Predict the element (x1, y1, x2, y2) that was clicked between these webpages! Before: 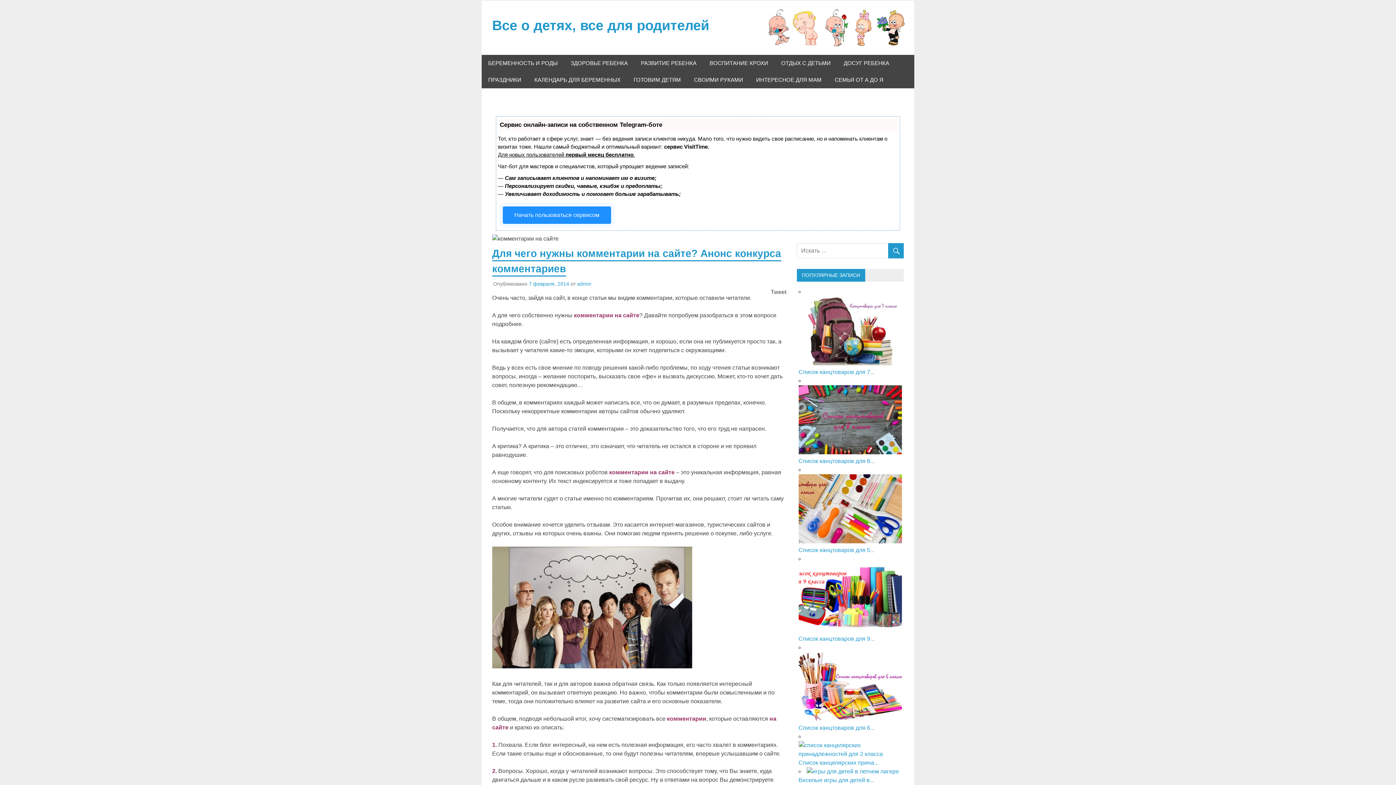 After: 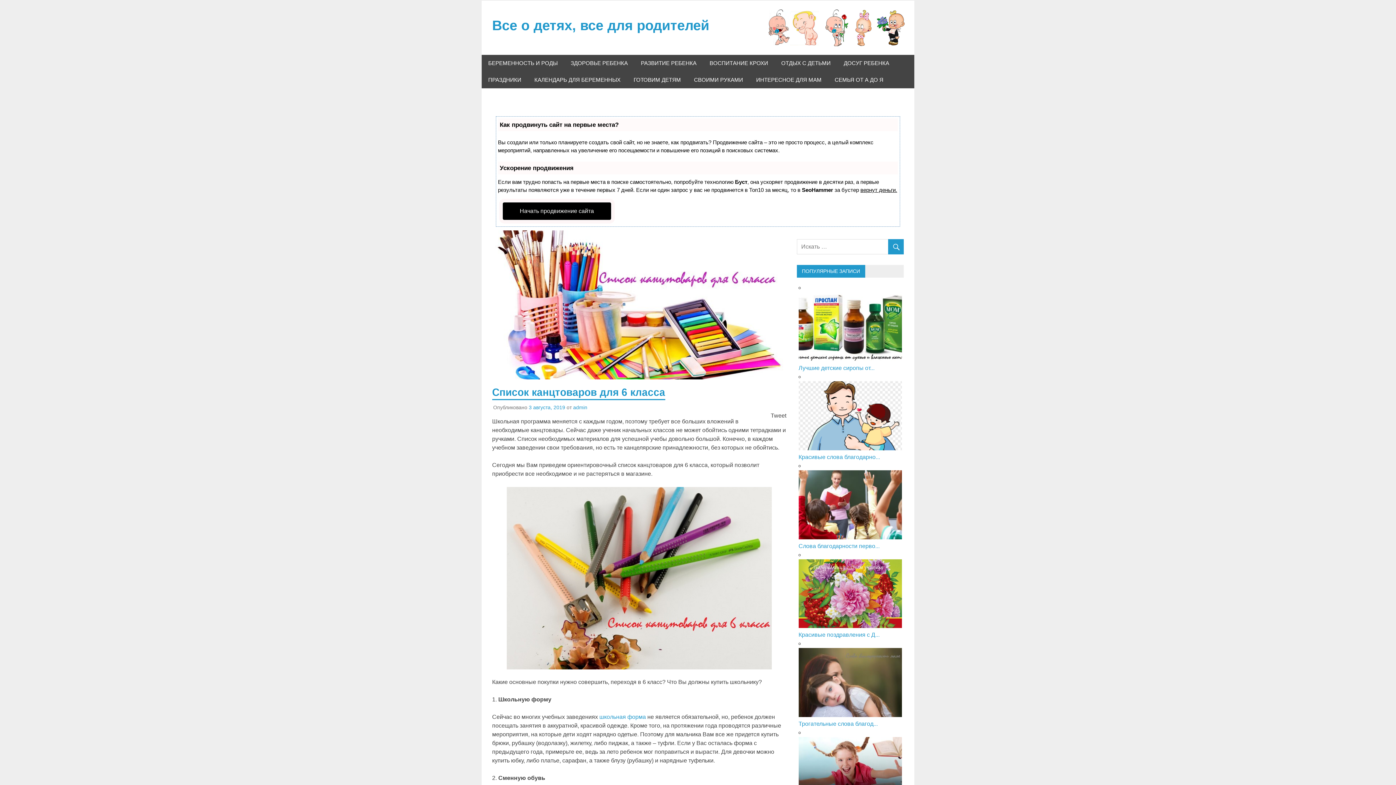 Action: label: Список канцтоваров для 6... bbox: (798, 725, 874, 731)